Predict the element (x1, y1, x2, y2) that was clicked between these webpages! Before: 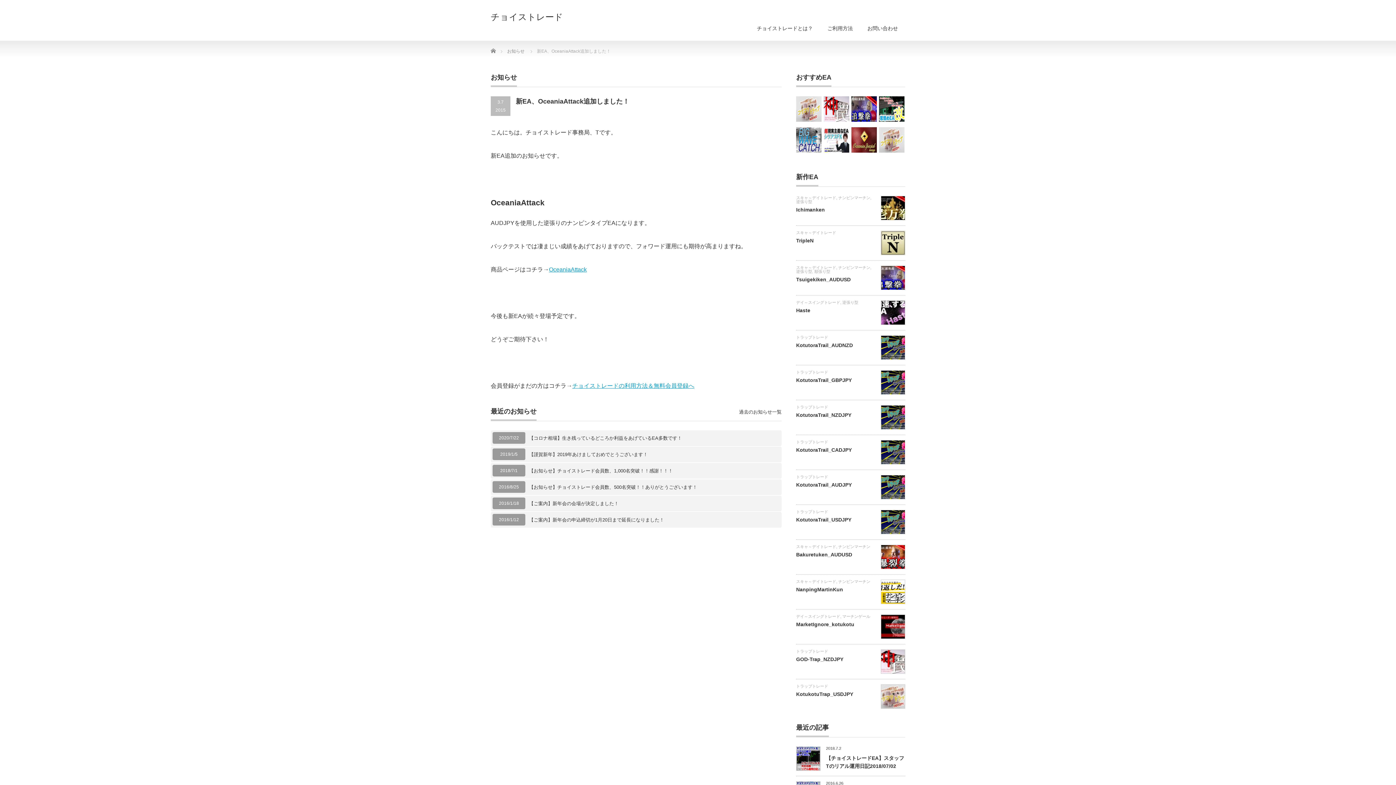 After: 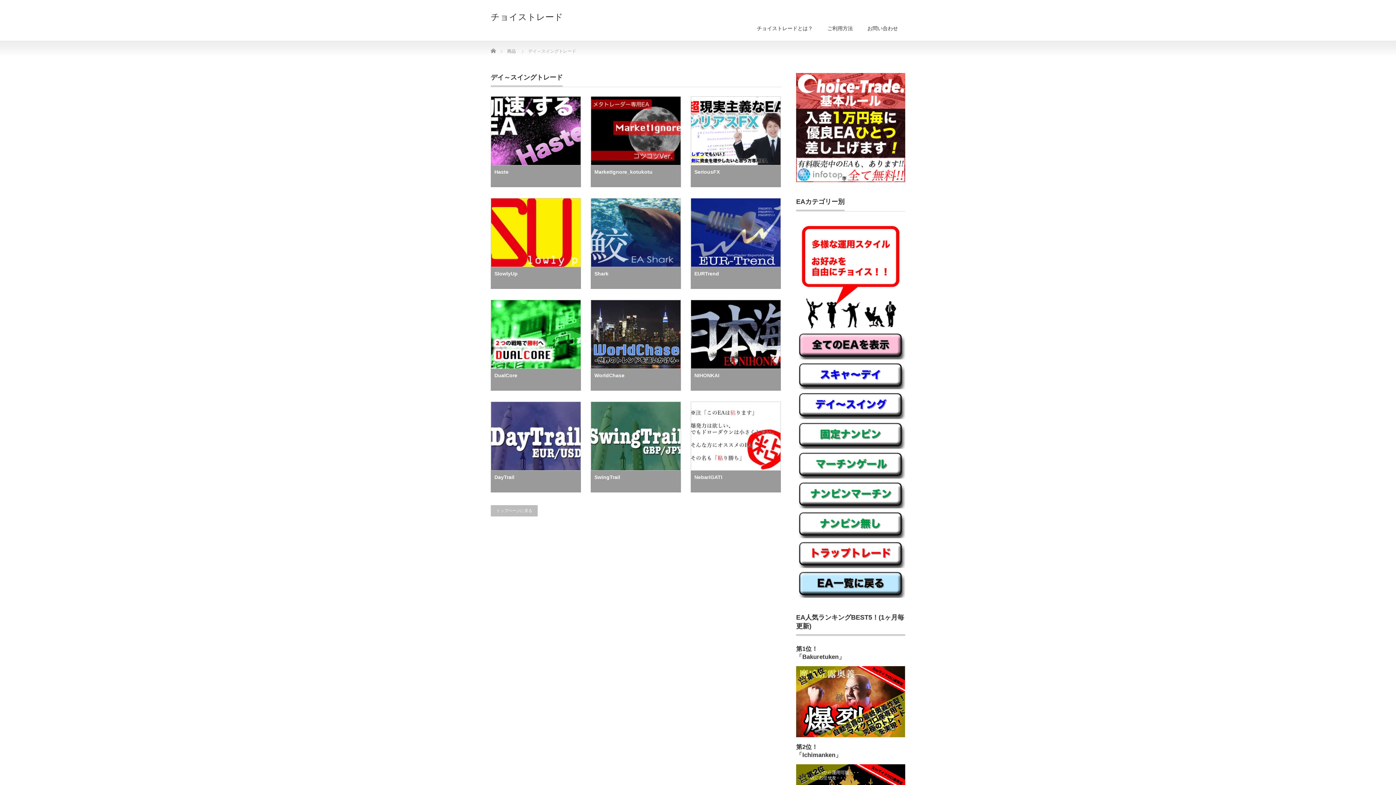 Action: bbox: (796, 614, 840, 618) label: デイ～スイングトレード